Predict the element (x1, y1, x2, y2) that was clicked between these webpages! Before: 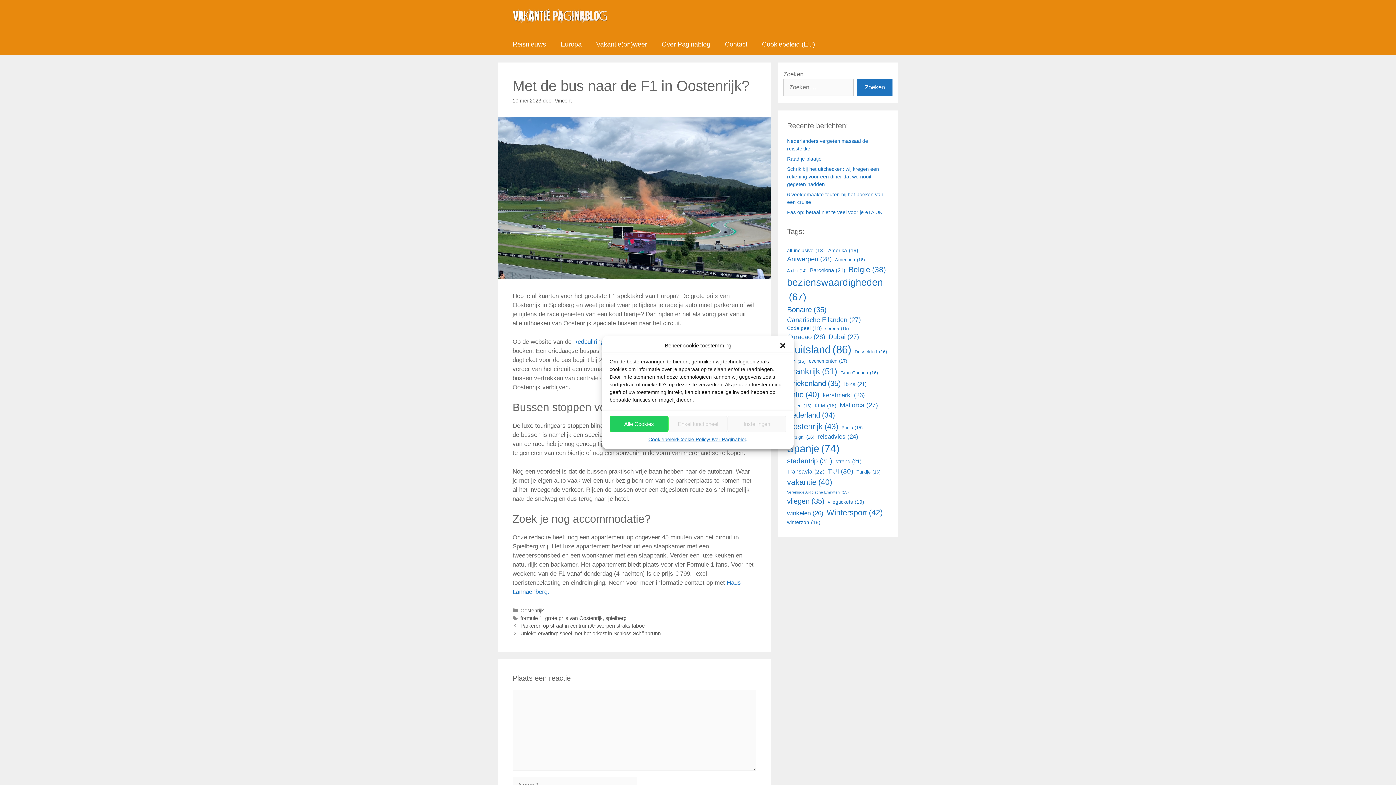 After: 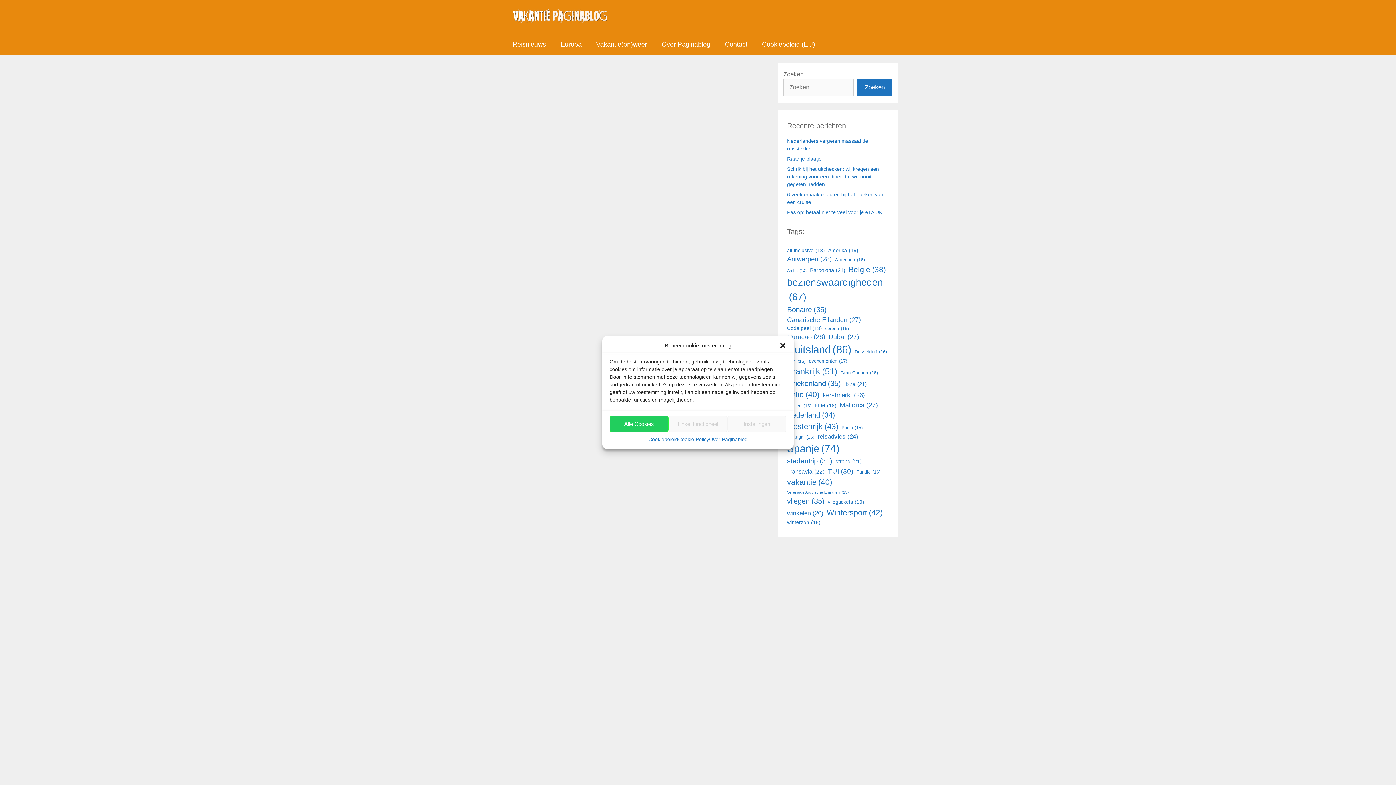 Action: label: all-inclusive (18 items) bbox: (787, 410, 835, 420)